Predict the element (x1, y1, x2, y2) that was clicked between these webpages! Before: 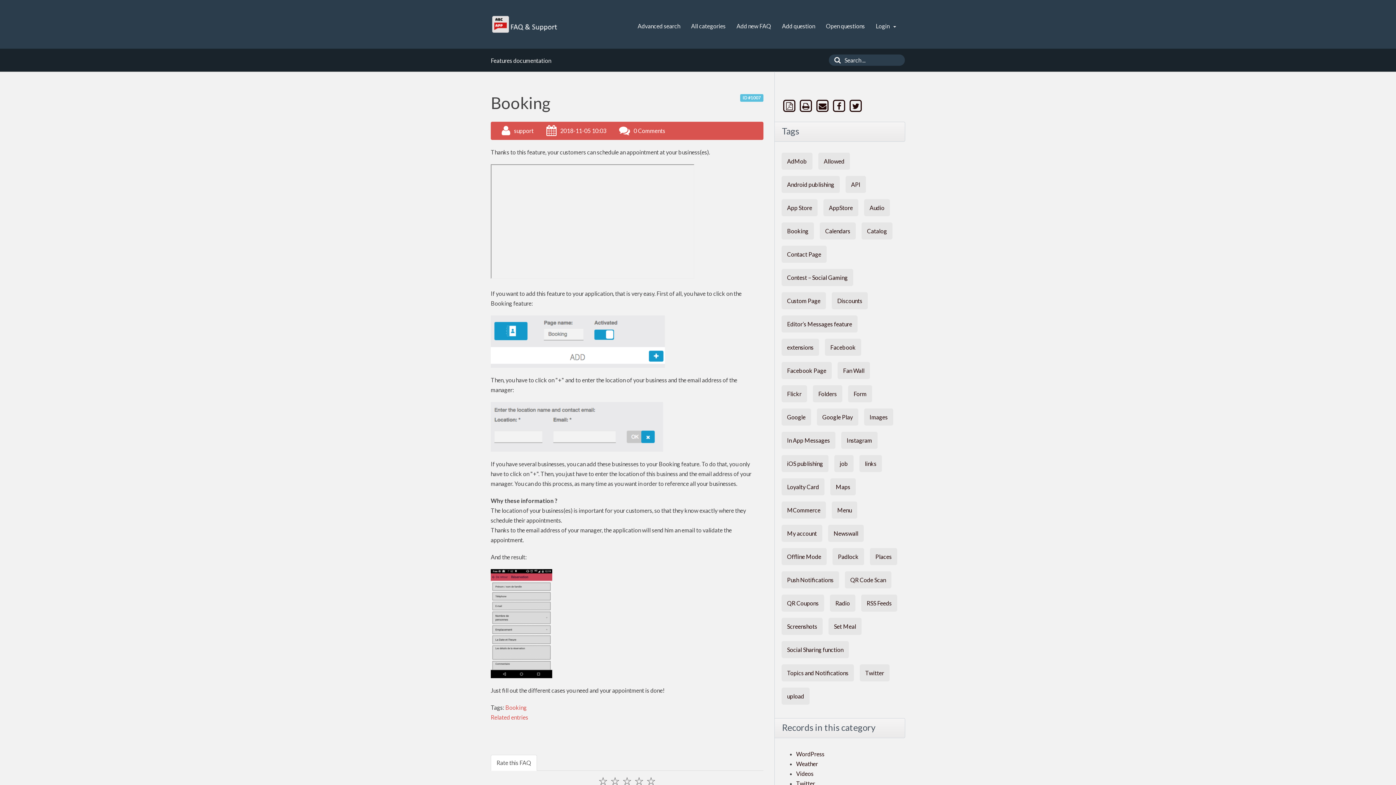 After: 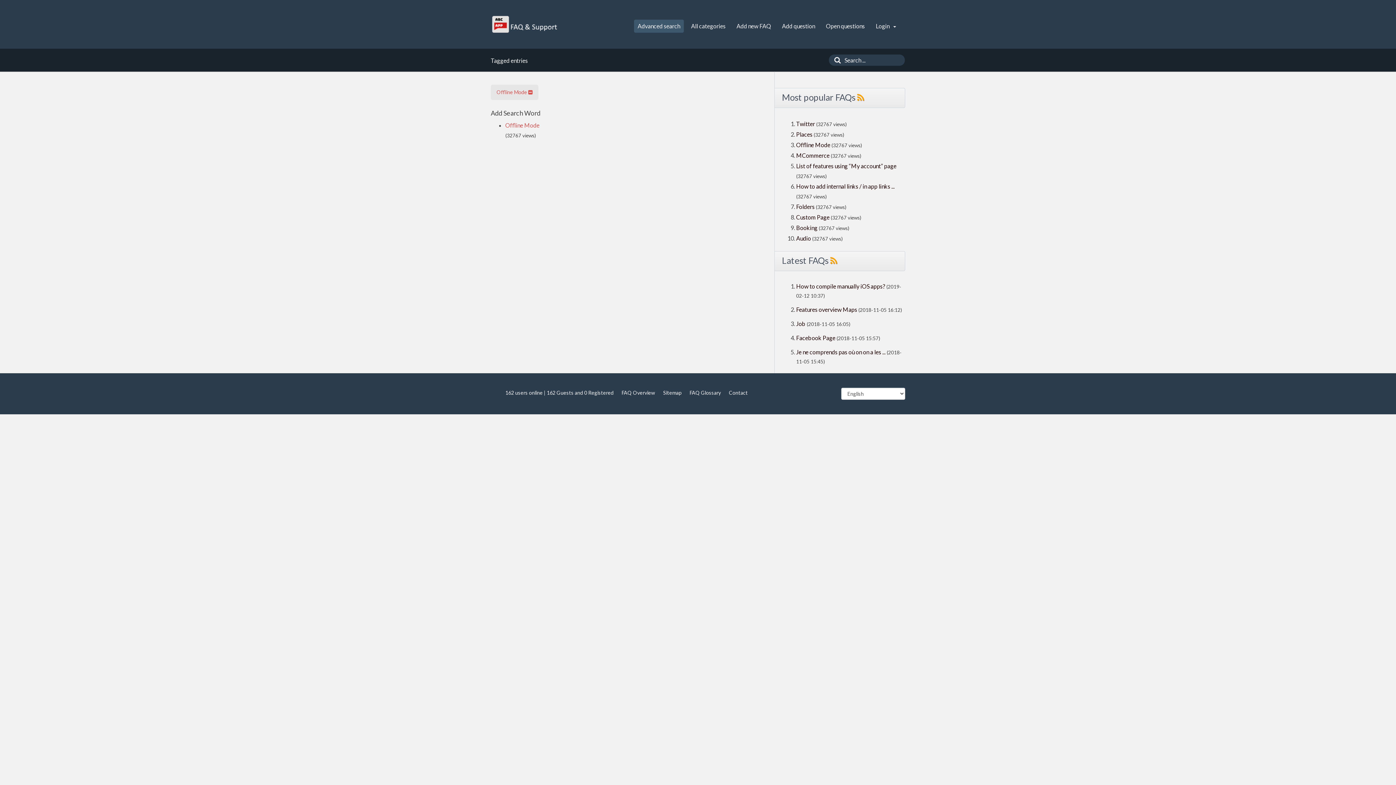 Action: label: Offline Mode bbox: (781, 548, 826, 565)